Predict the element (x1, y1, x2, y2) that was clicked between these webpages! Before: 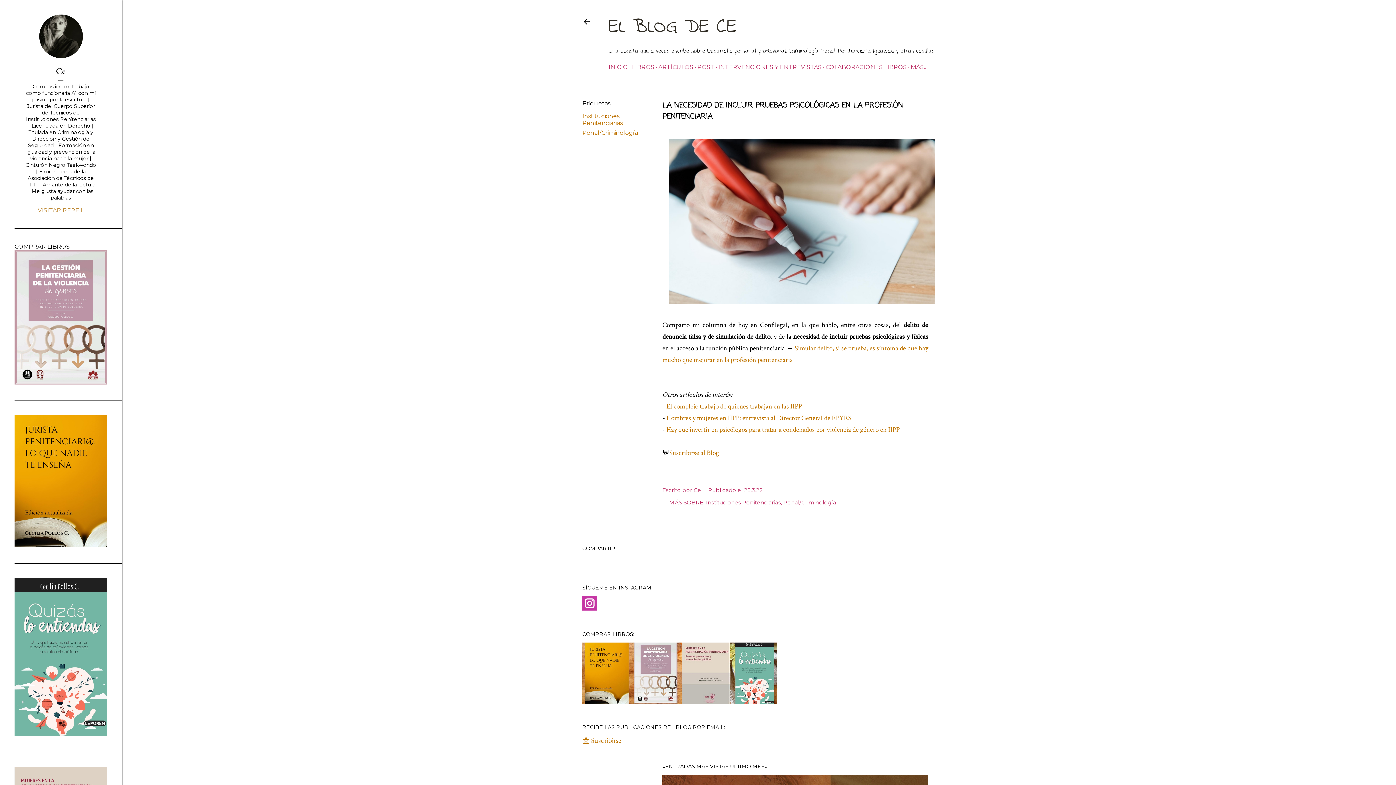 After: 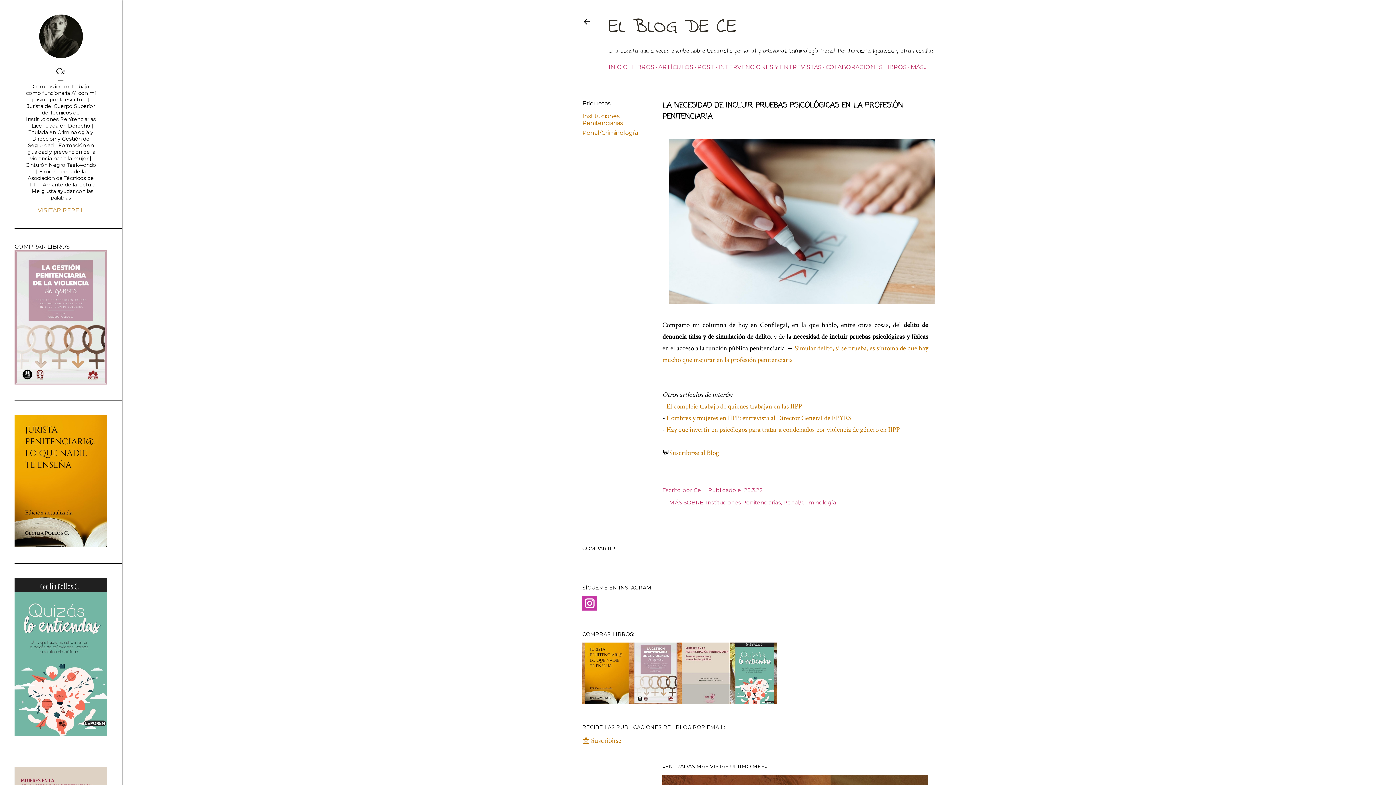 Action: bbox: (582, 603, 597, 613)